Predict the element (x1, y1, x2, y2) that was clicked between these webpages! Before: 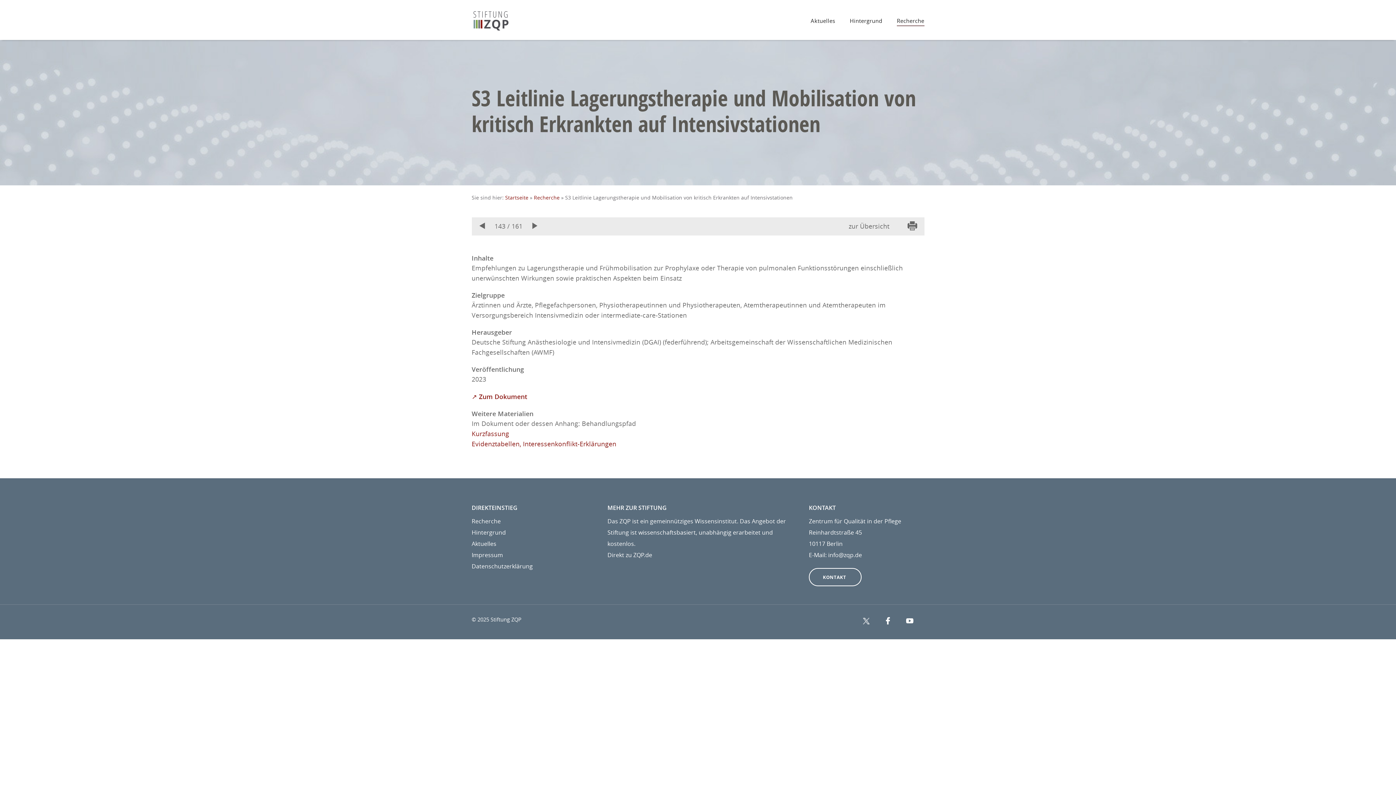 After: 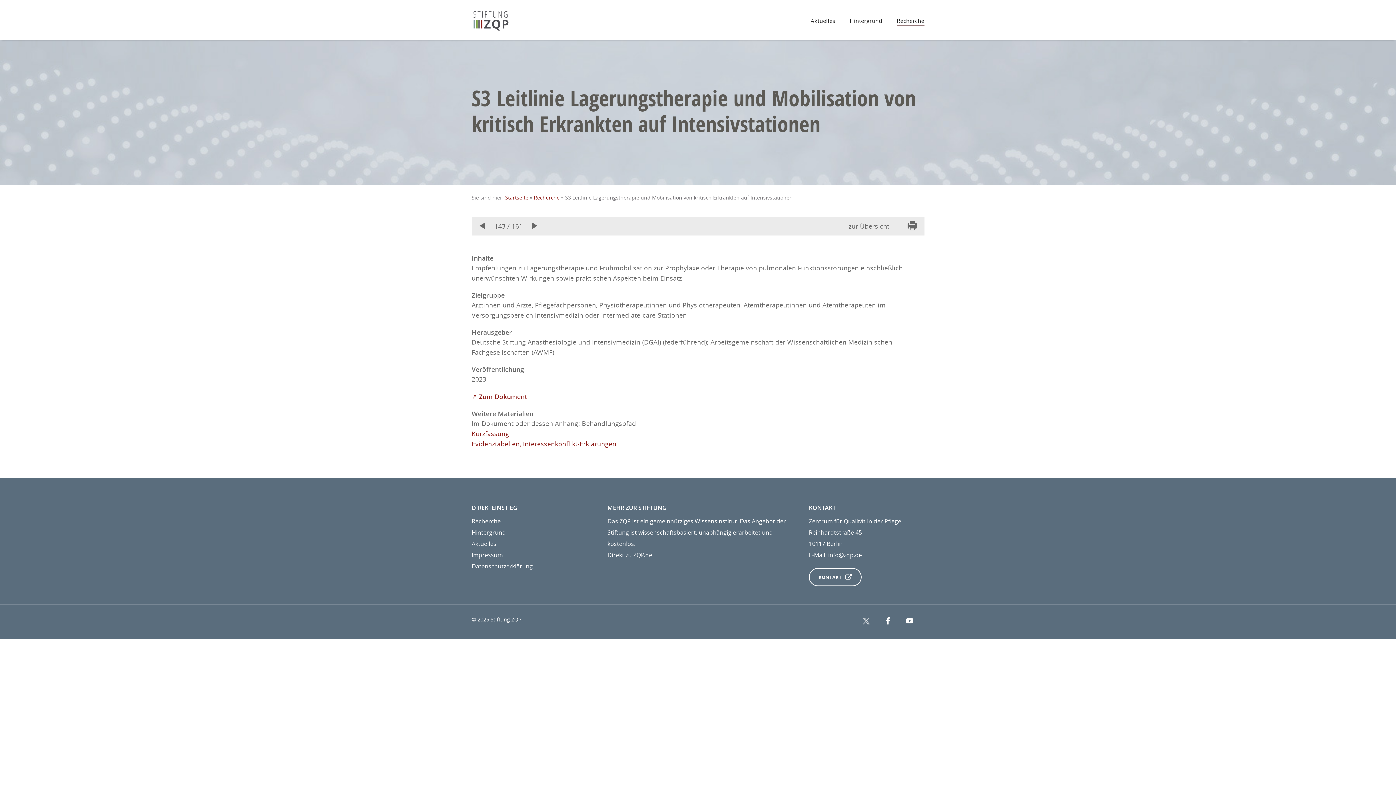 Action: bbox: (809, 568, 861, 586) label: KONTAKT